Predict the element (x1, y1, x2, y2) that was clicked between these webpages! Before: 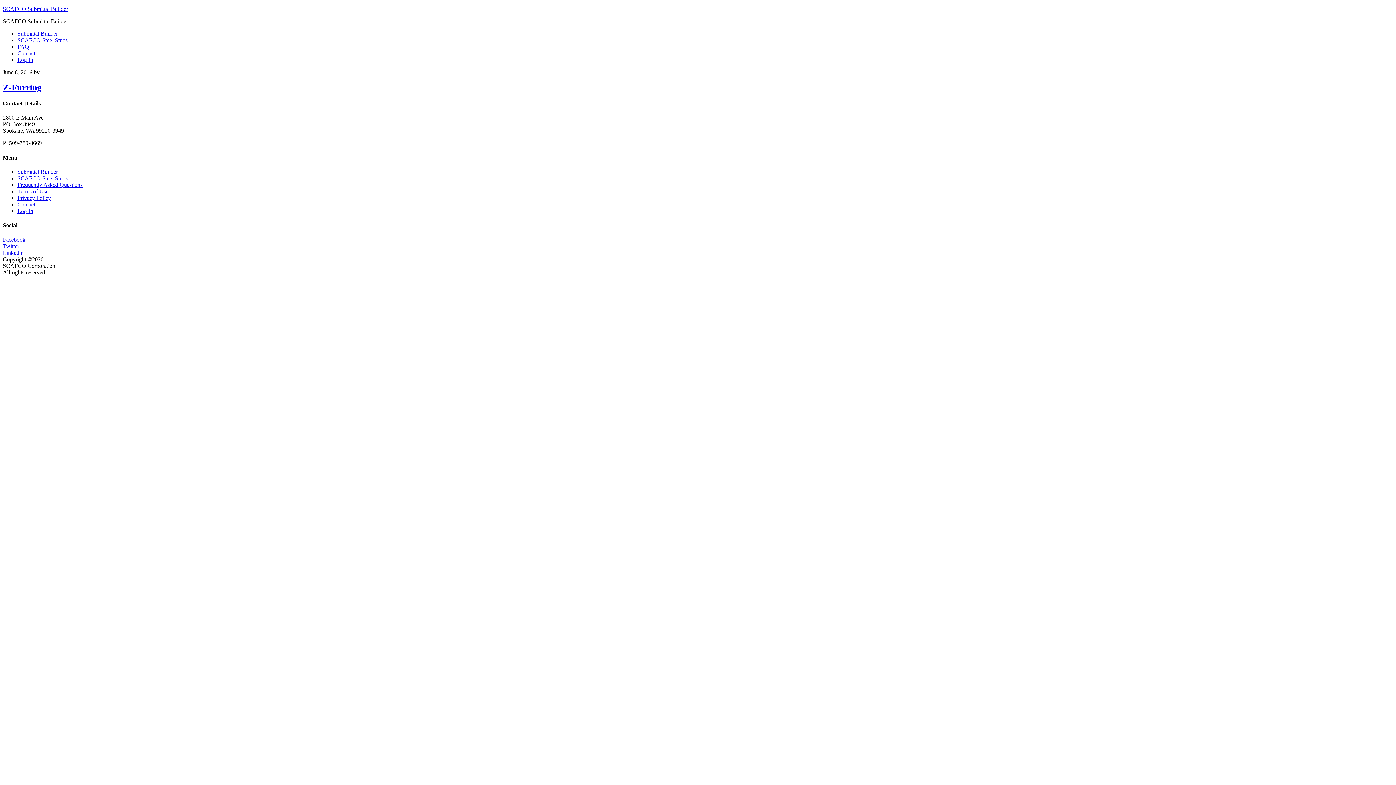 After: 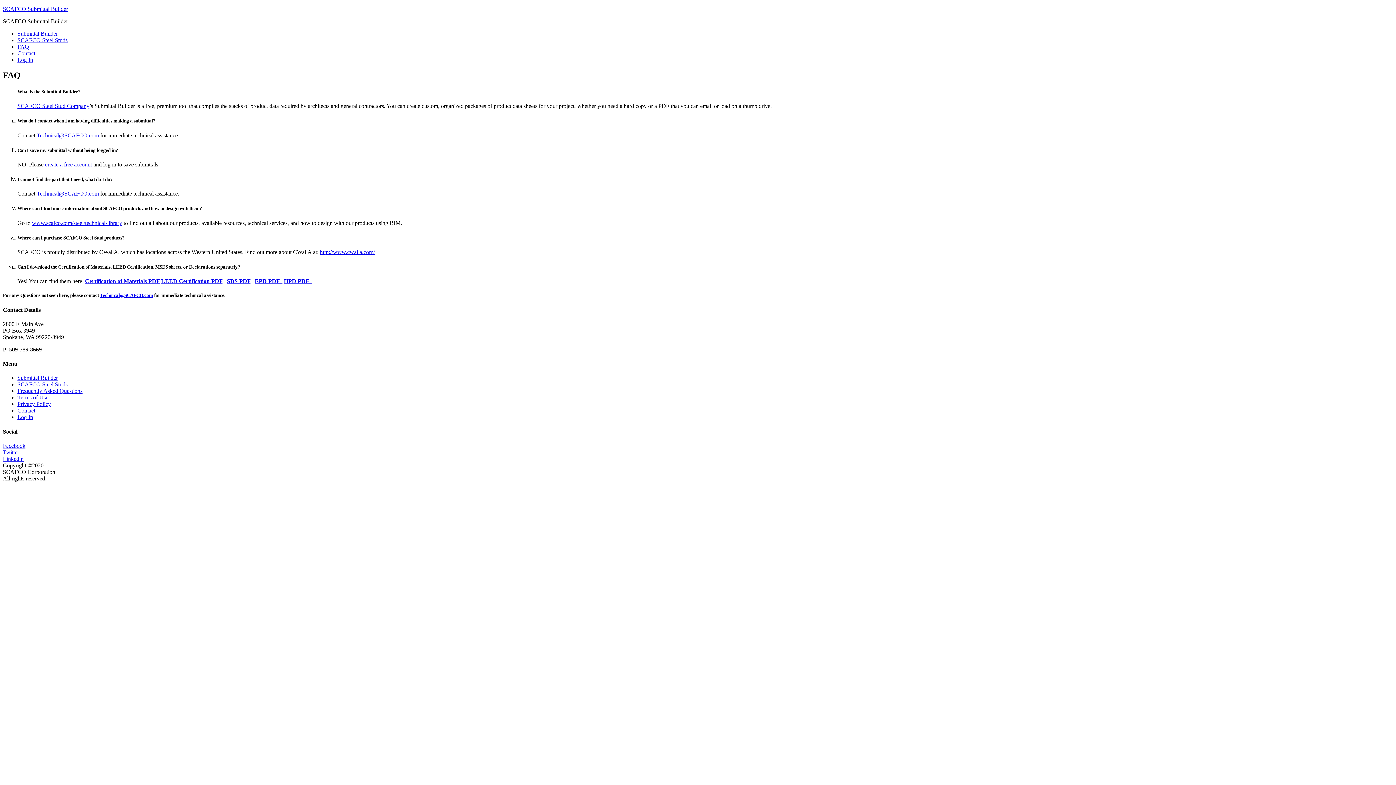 Action: label: FAQ bbox: (17, 43, 29, 49)